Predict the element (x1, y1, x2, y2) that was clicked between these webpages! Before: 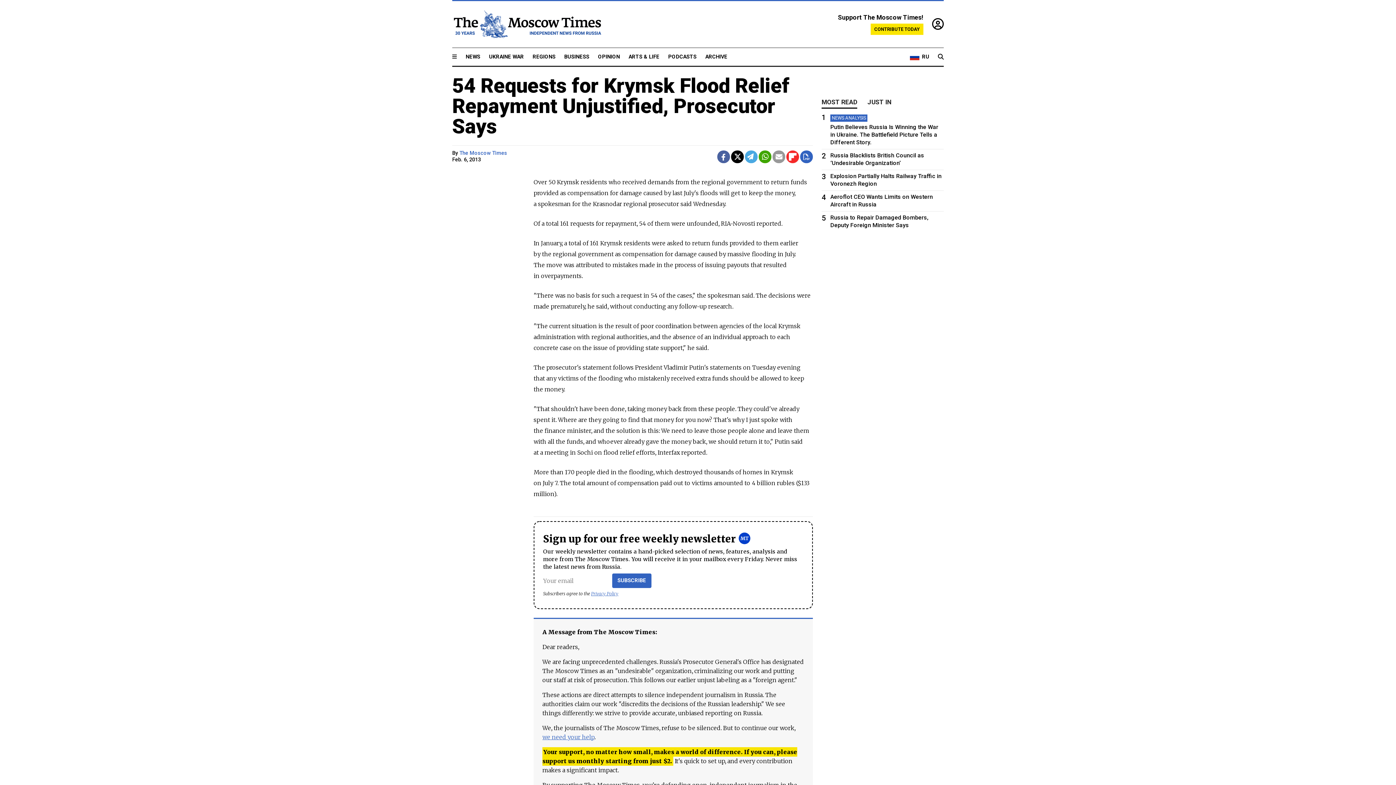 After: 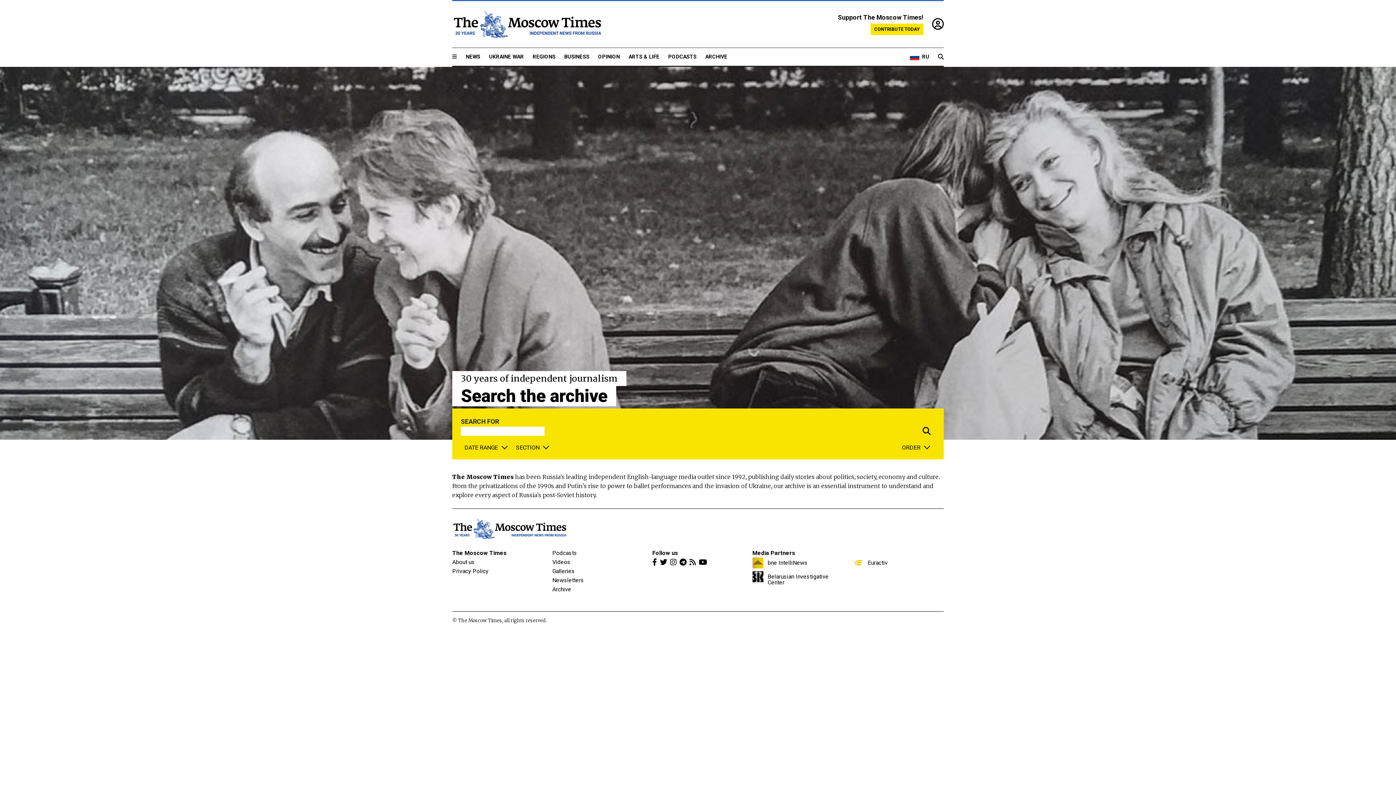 Action: bbox: (705, 53, 727, 60) label: ARCHIVE